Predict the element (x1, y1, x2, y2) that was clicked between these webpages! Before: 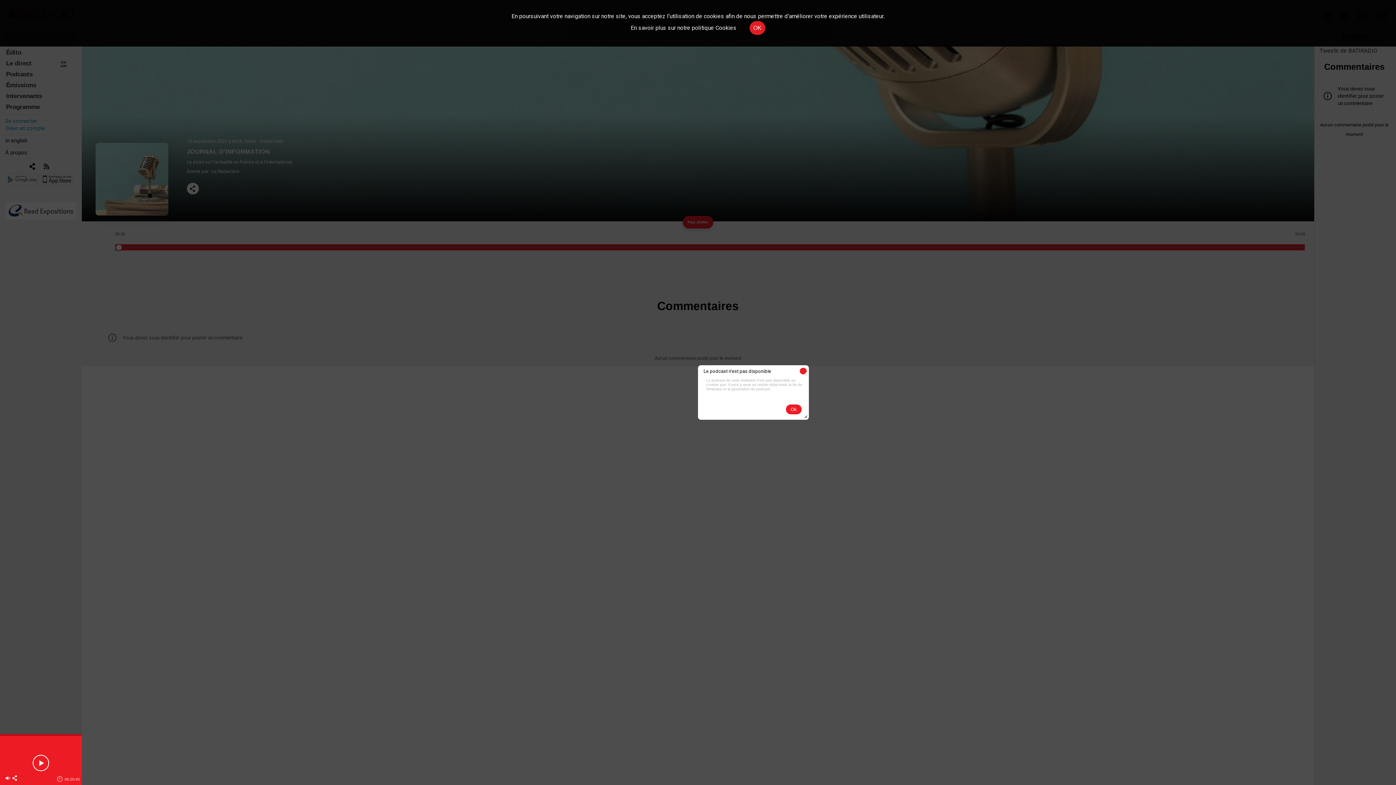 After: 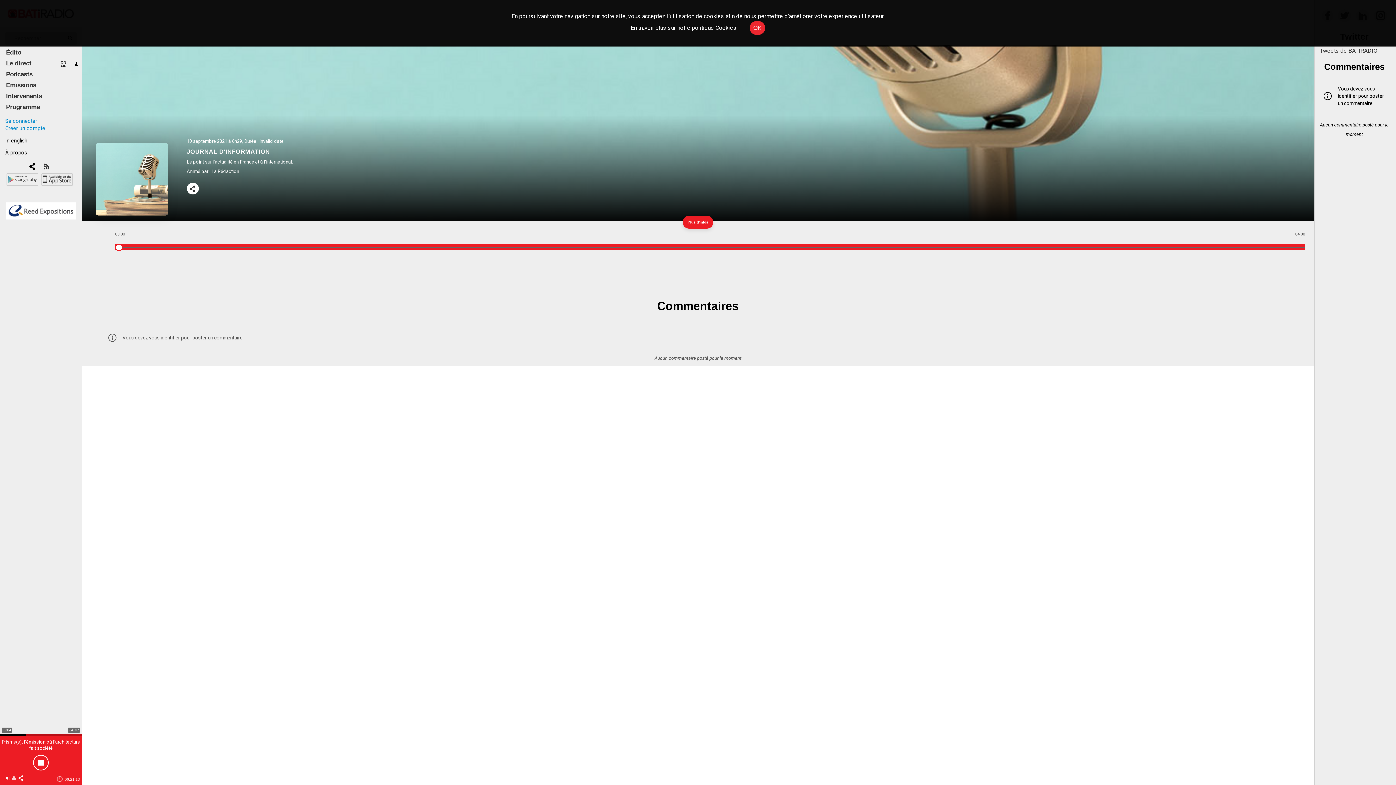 Action: label: Ok bbox: (786, 404, 801, 414)